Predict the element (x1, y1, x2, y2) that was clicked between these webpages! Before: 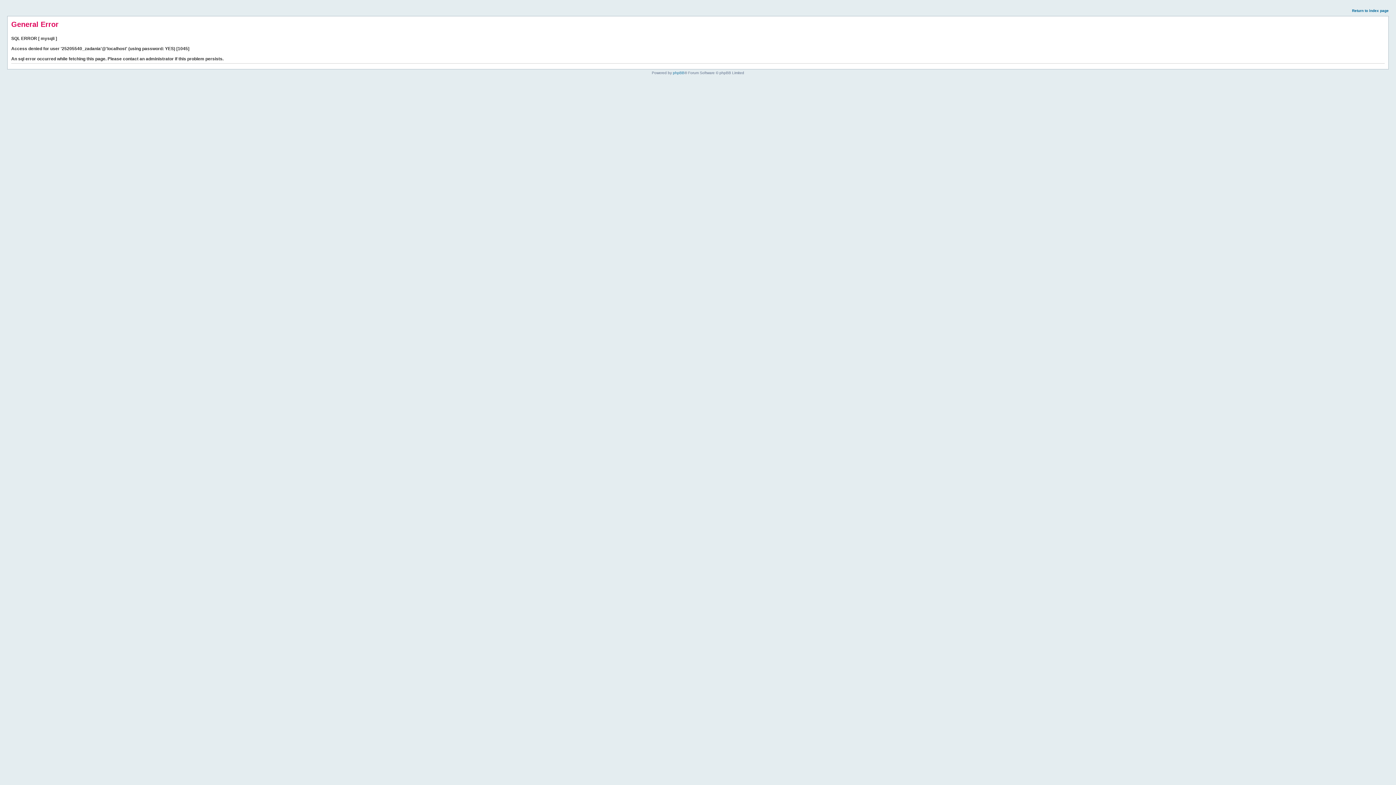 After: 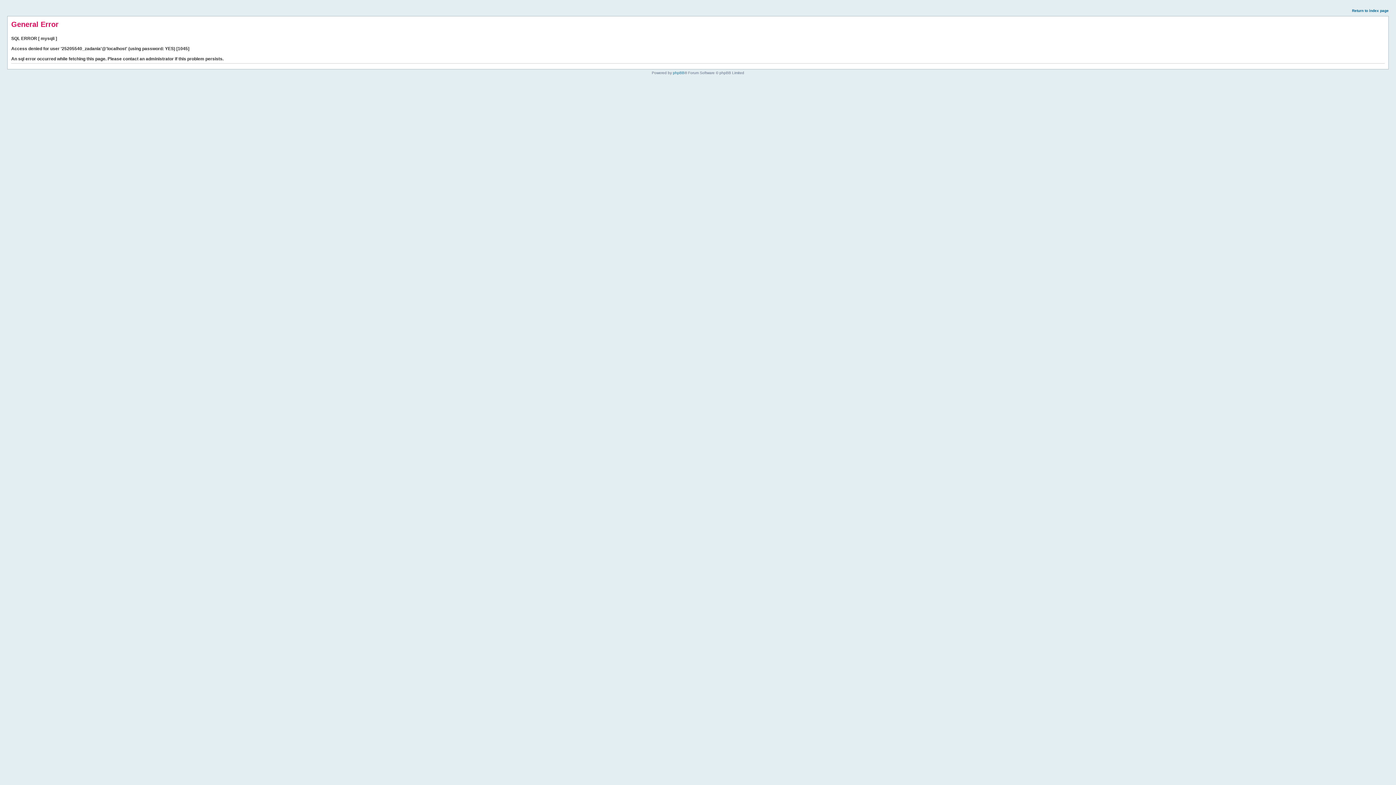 Action: bbox: (1352, 8, 1389, 12) label: Return to index page